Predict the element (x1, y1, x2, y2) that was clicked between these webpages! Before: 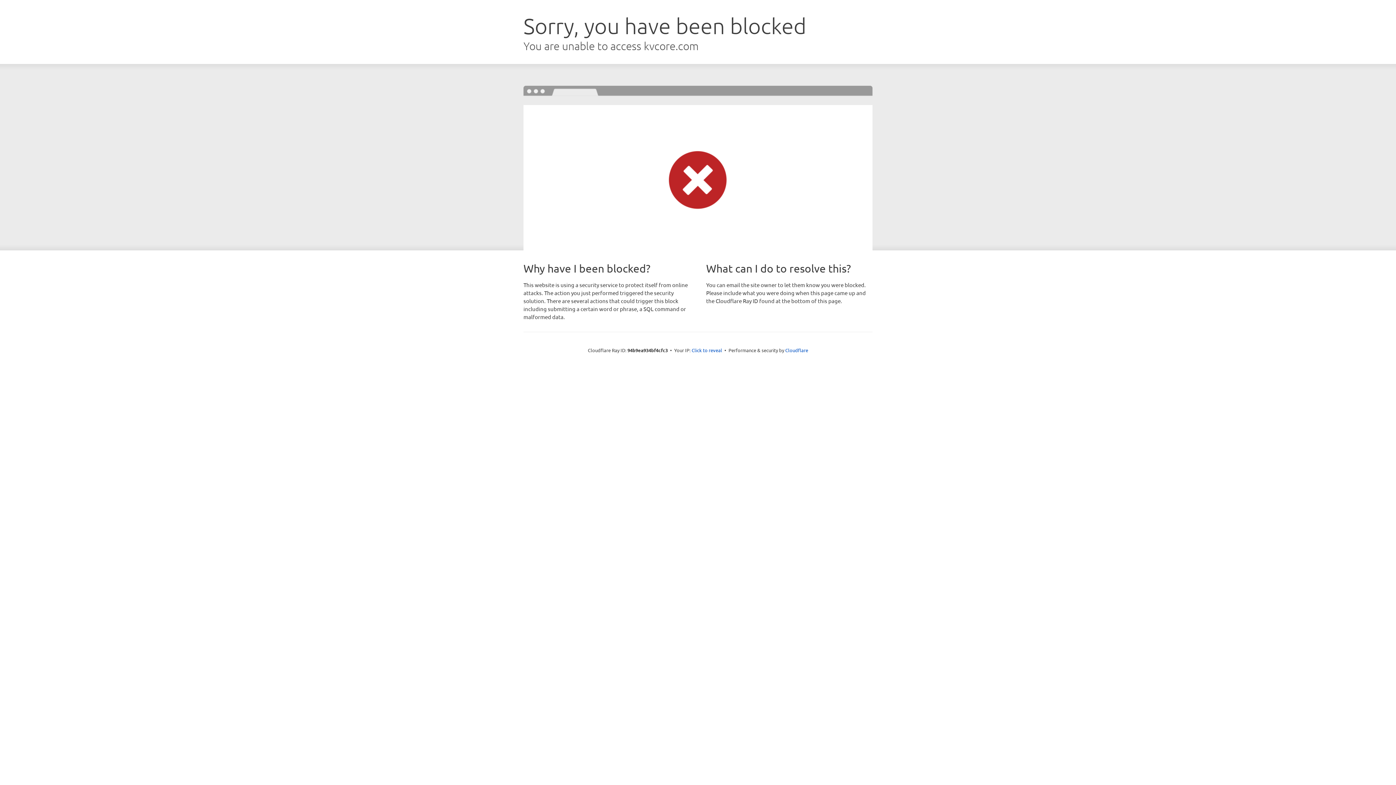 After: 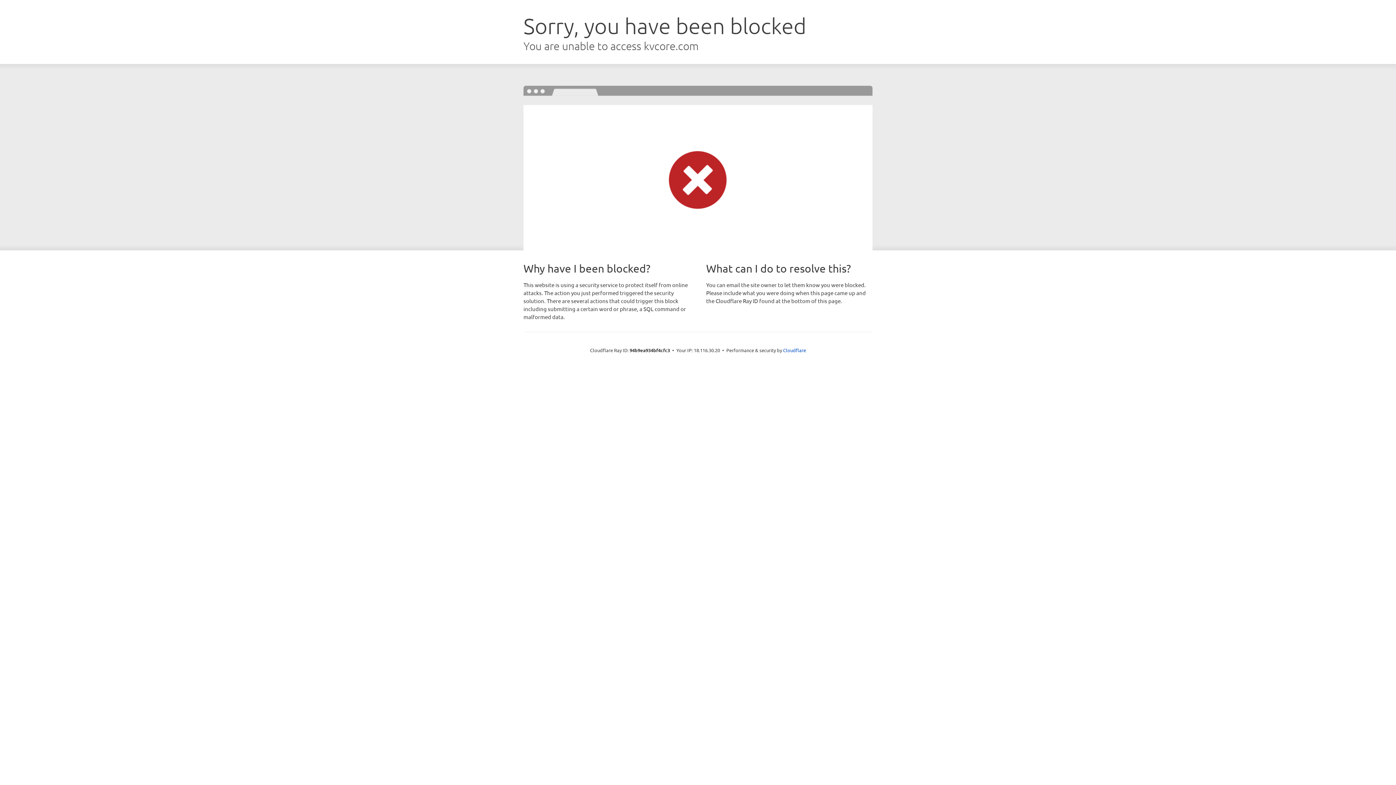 Action: bbox: (691, 346, 722, 353) label: Click to reveal